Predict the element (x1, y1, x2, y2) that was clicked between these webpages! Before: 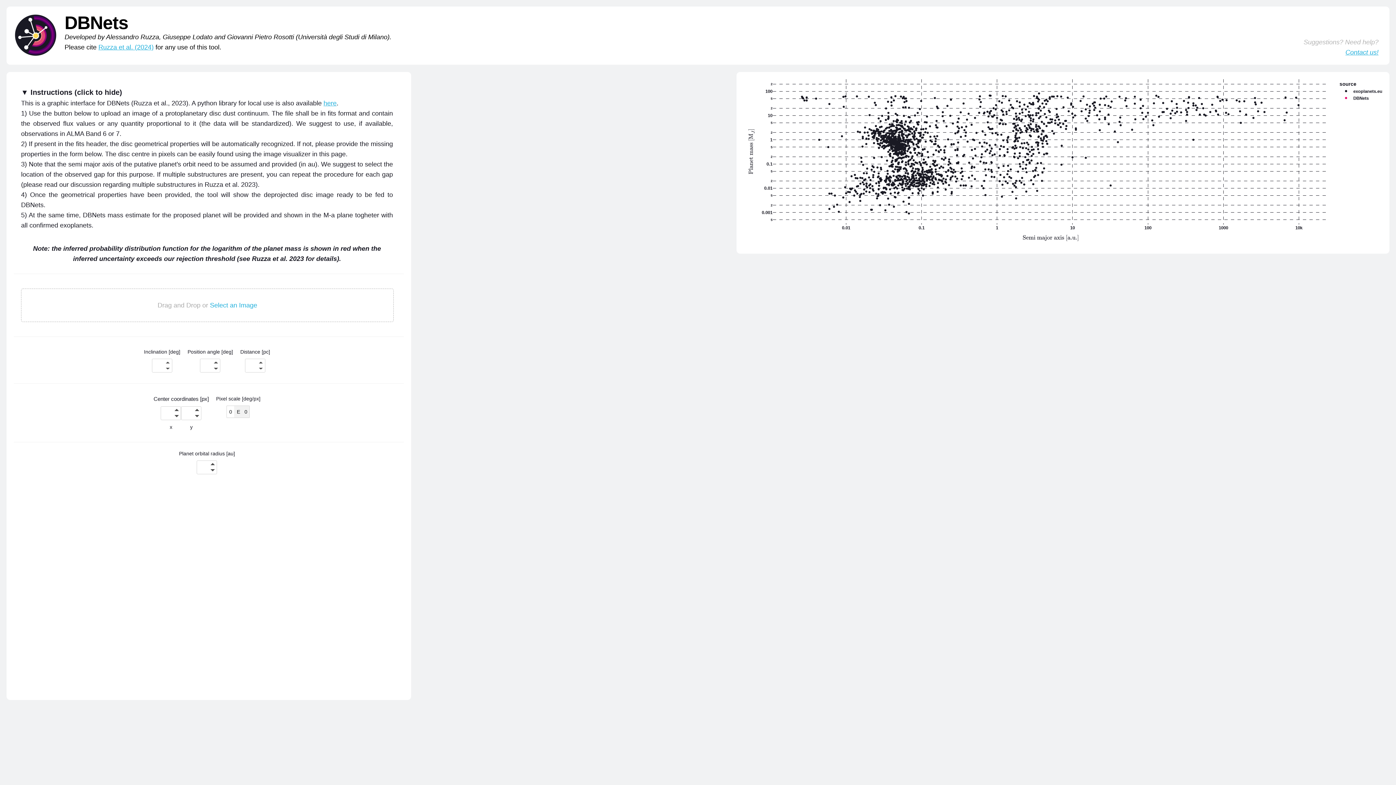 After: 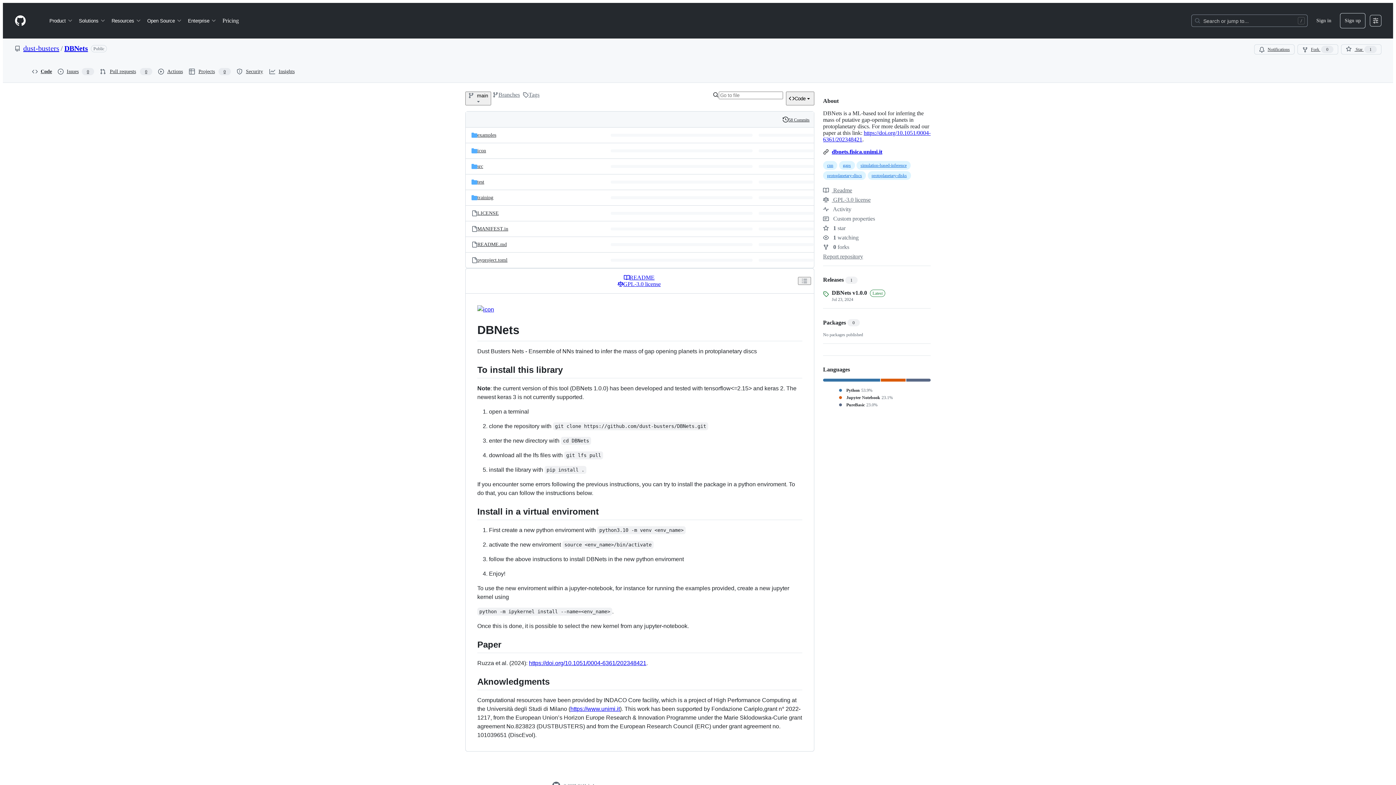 Action: label: here bbox: (323, 99, 336, 106)